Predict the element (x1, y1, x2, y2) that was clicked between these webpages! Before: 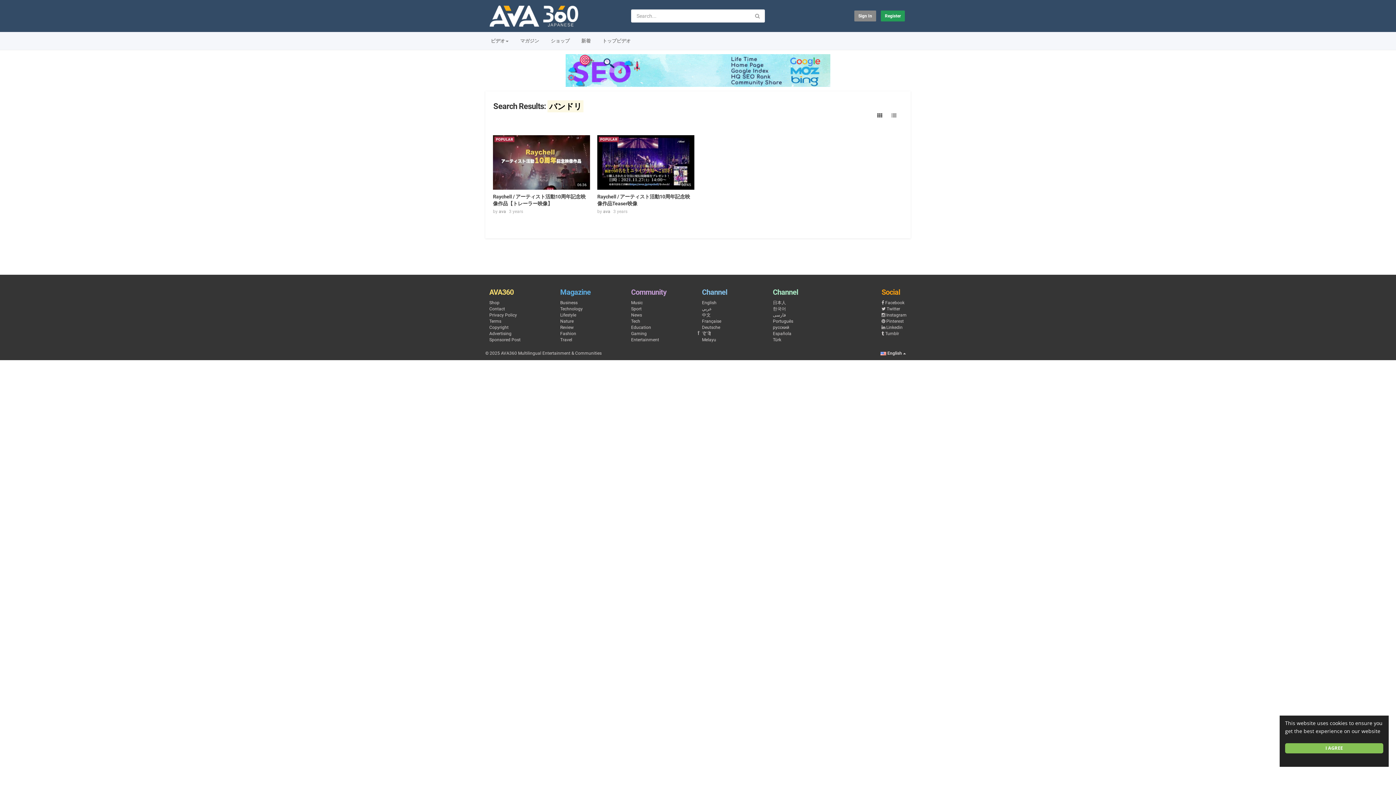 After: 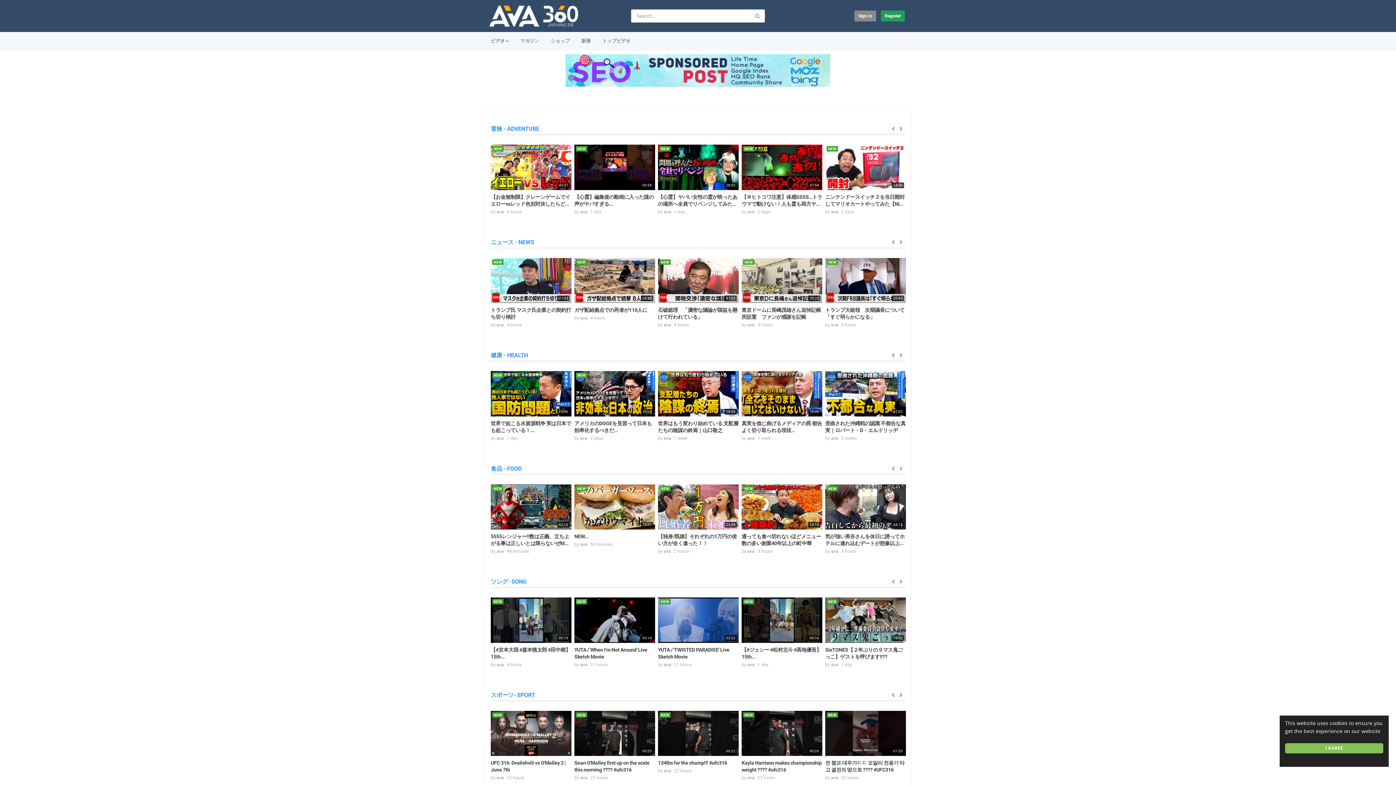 Action: bbox: (489, 5, 579, 10)